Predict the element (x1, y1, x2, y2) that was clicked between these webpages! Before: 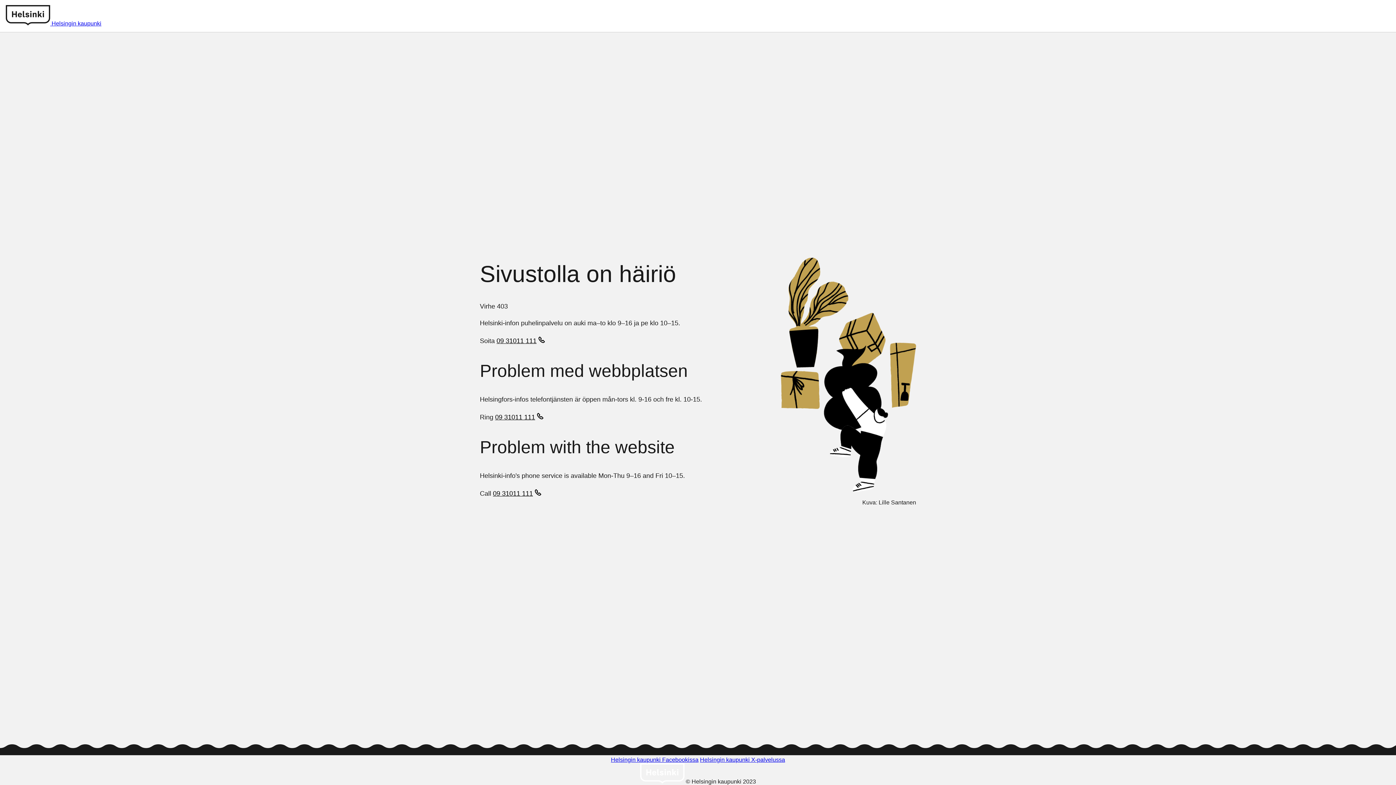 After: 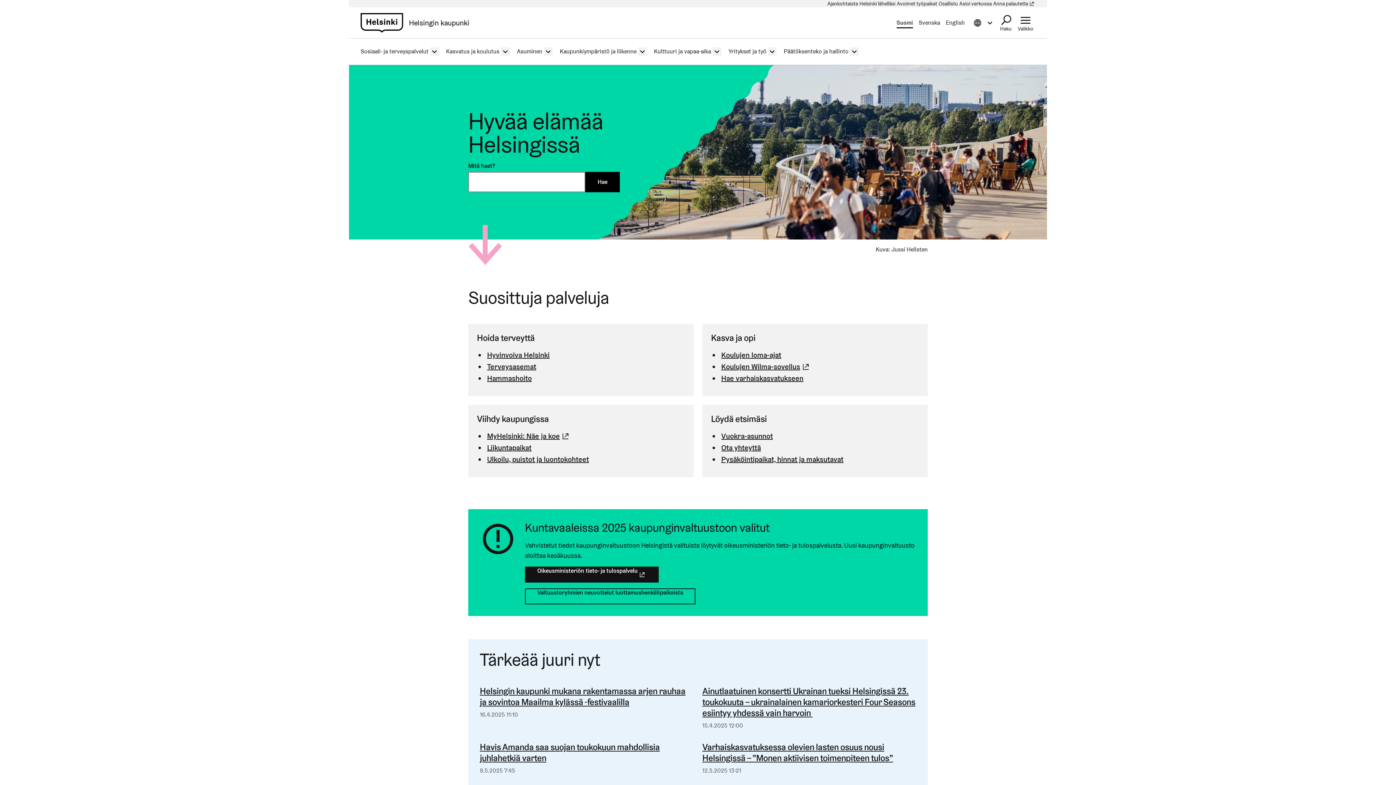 Action: bbox: (51, 20, 101, 26) label: Helsingin kaupunki